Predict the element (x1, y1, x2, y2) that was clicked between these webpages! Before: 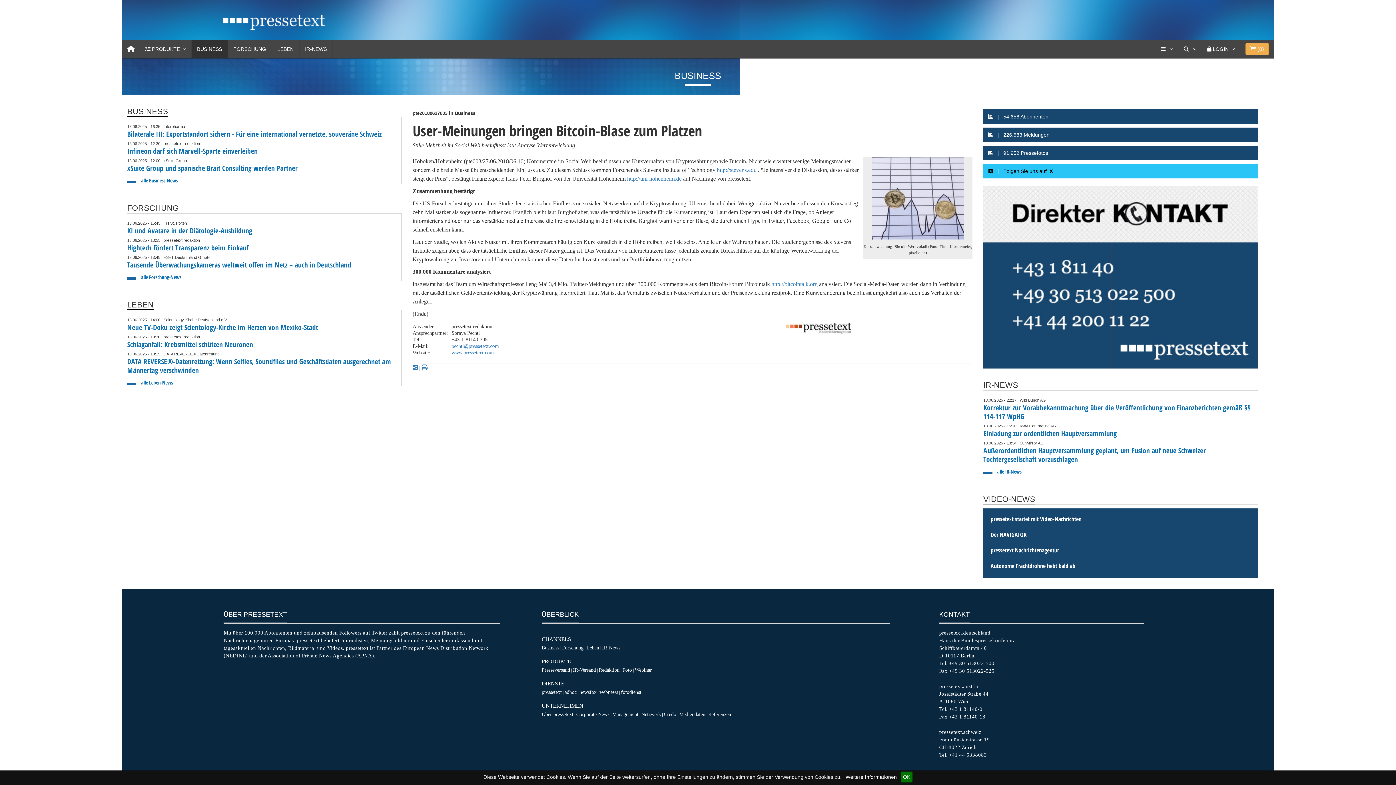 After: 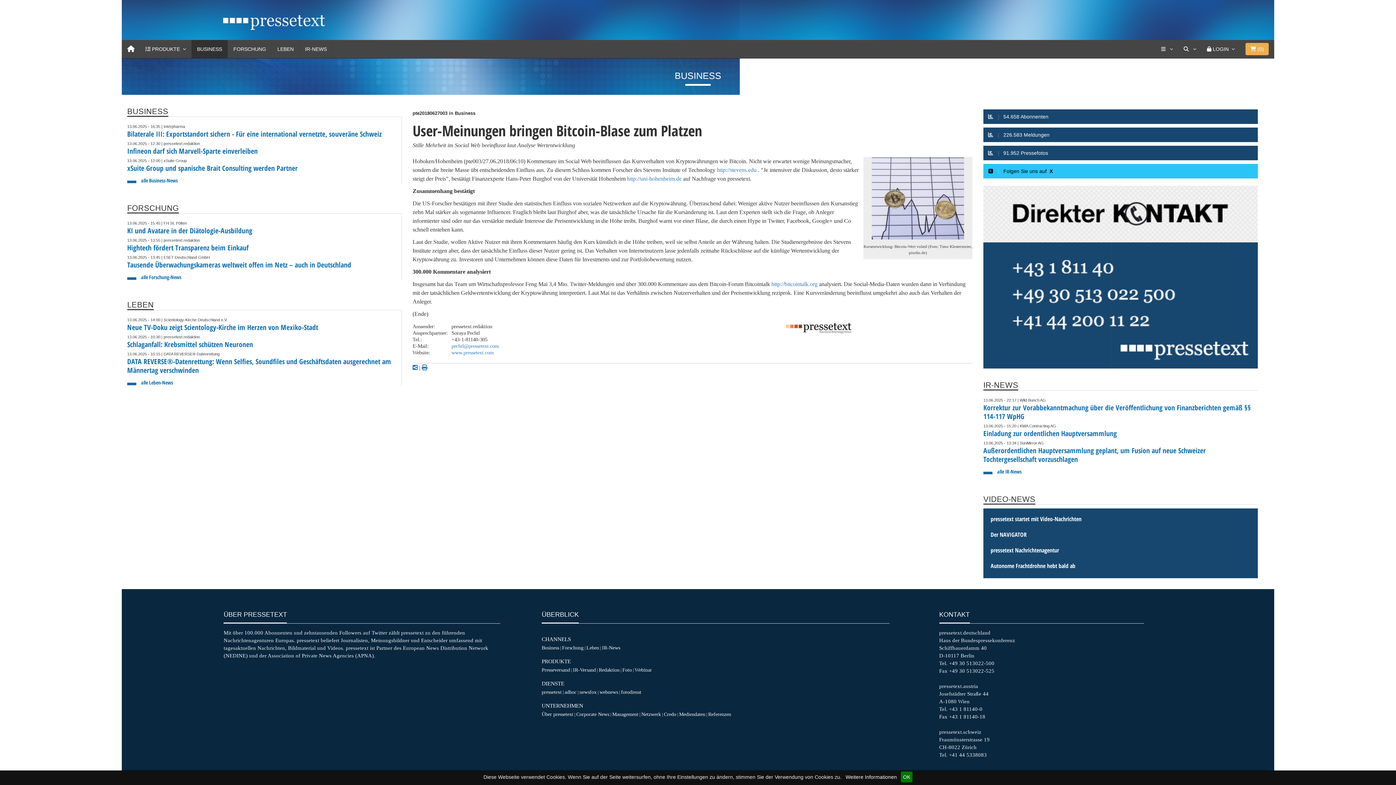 Action: label: adhoc bbox: (564, 689, 576, 695)